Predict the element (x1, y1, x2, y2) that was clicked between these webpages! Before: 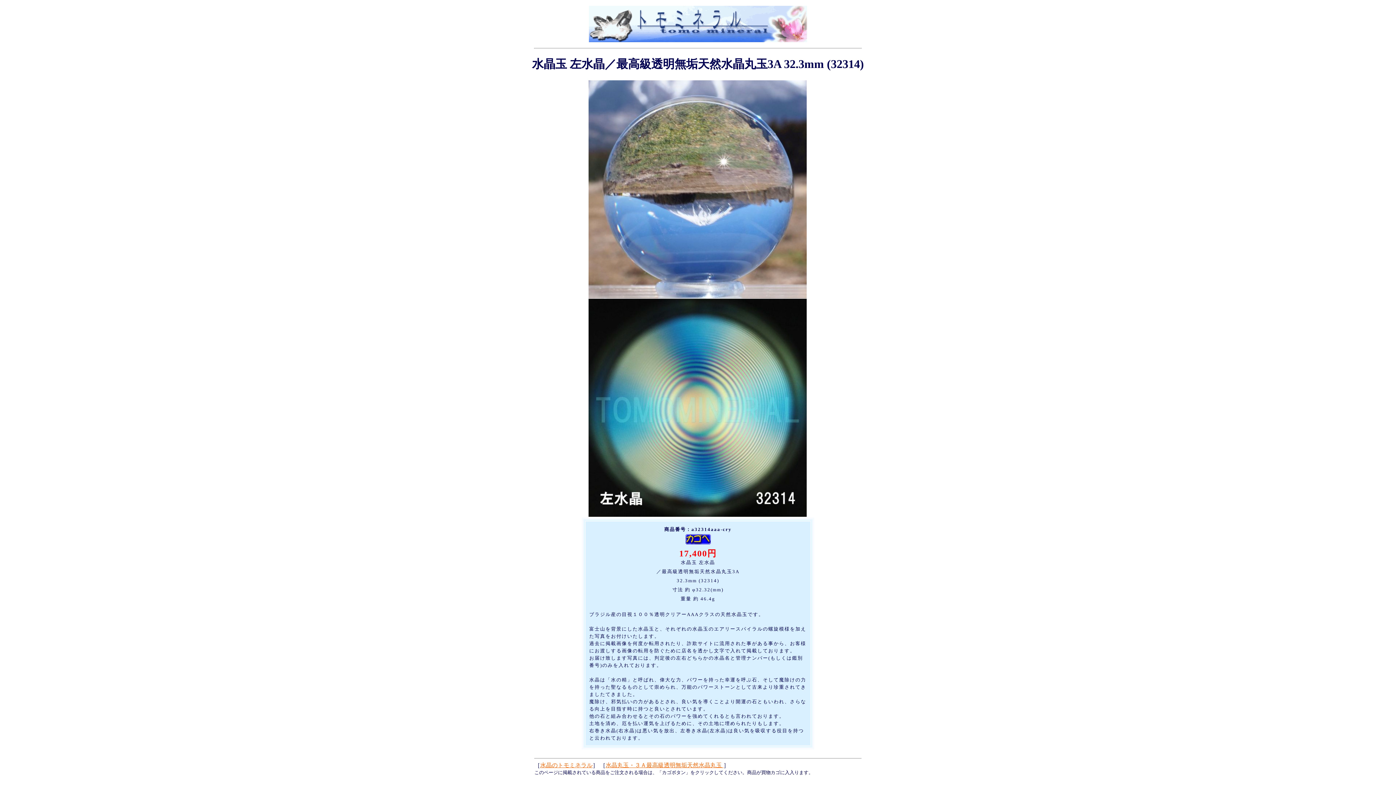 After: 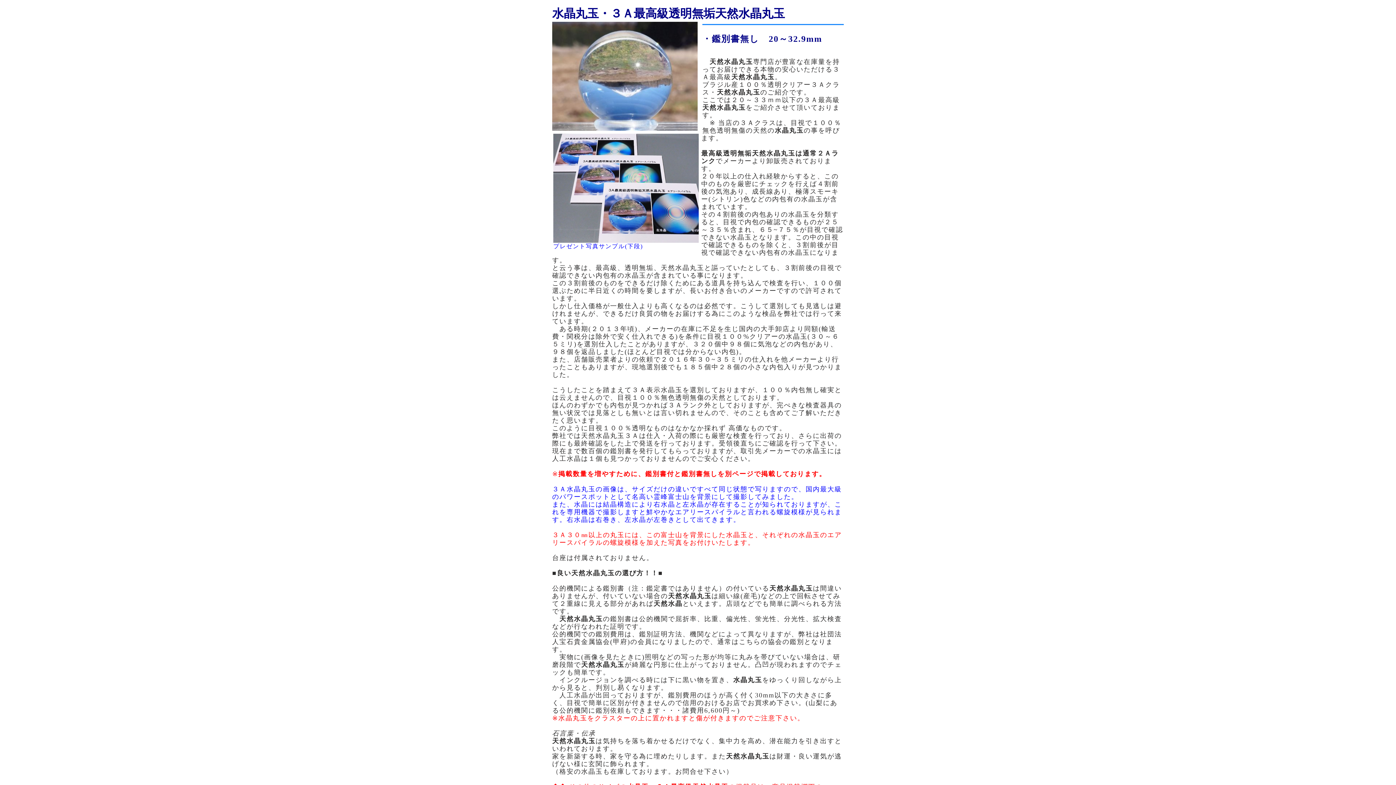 Action: bbox: (605, 762, 723, 768) label: 水晶丸玉・３Ａ最高級透明無垢天然水晶丸玉 